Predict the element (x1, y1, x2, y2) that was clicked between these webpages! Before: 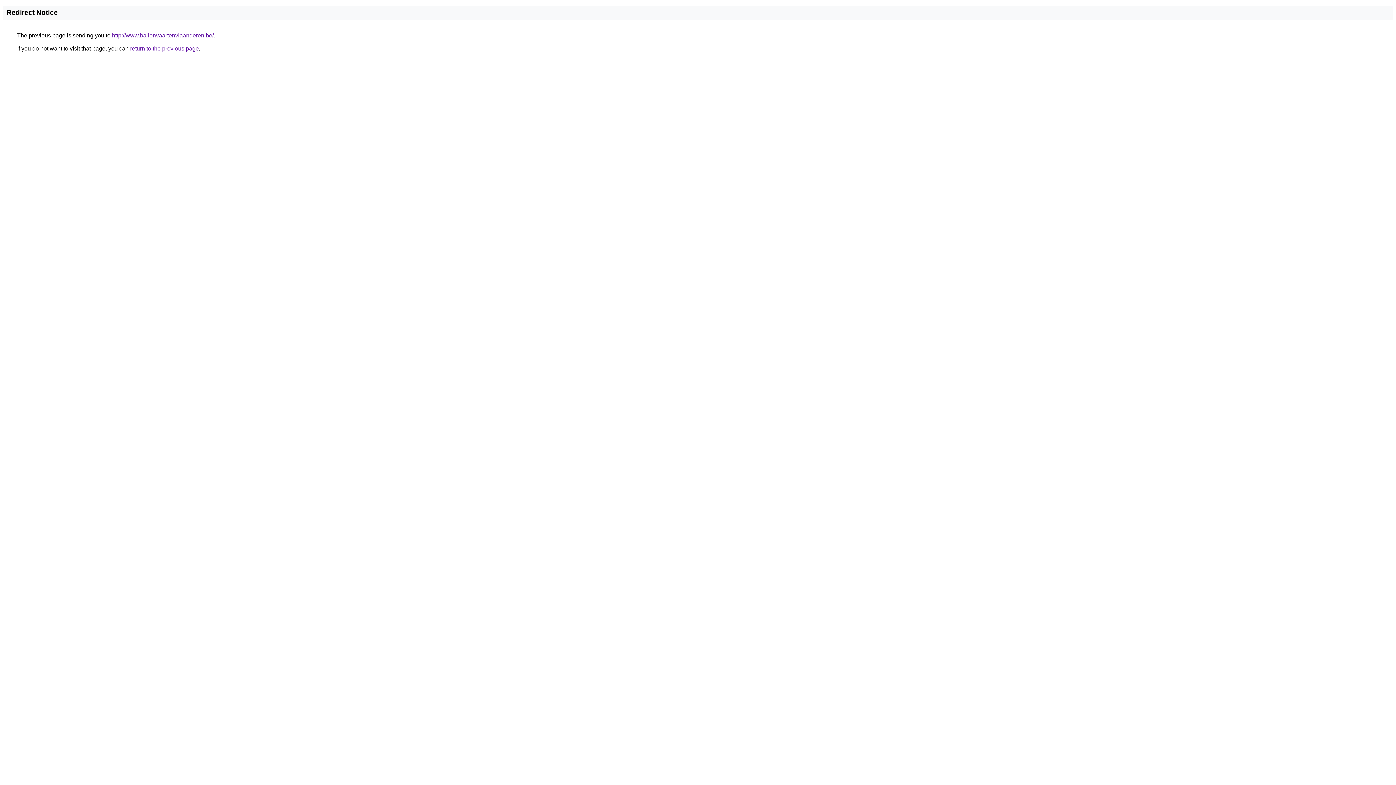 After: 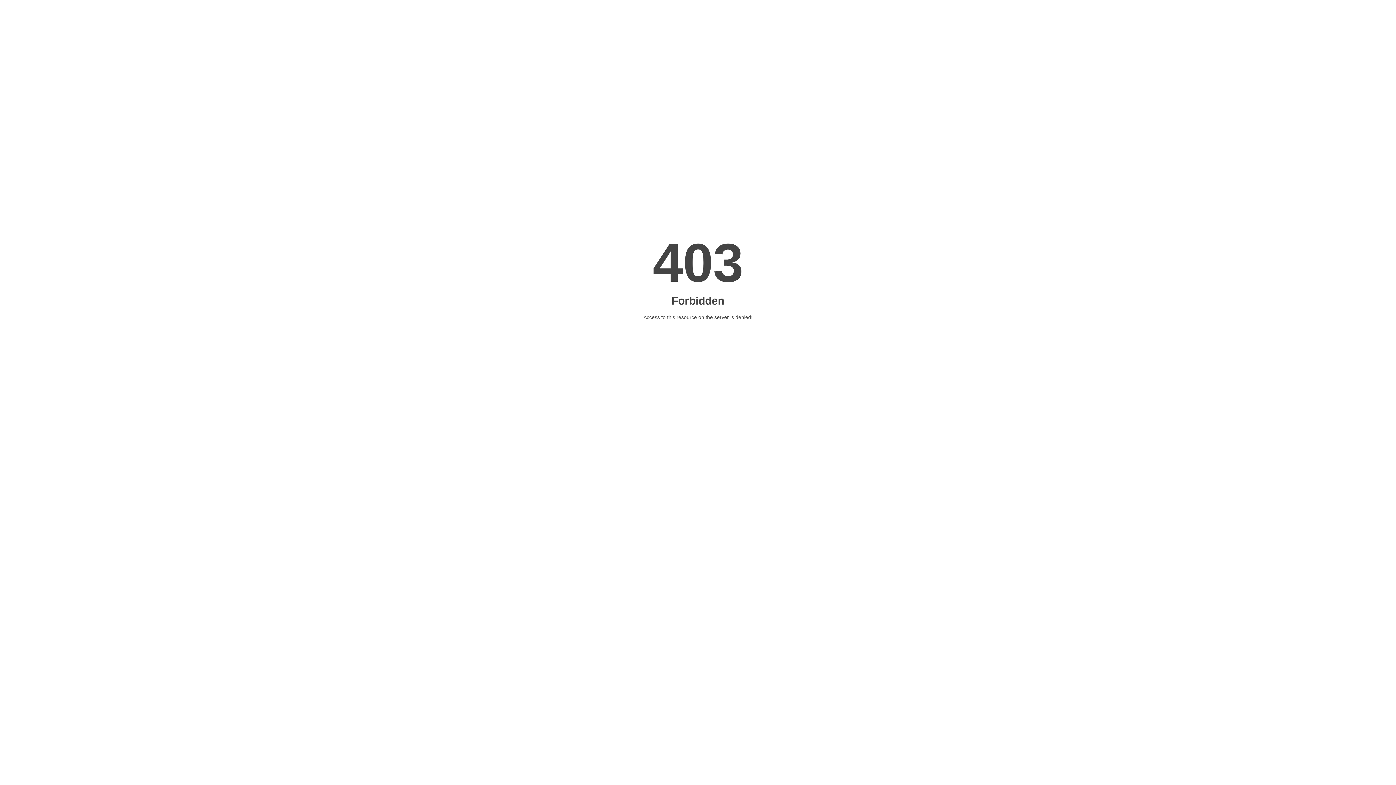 Action: bbox: (112, 32, 213, 38) label: http://www.ballonvaartenvlaanderen.be/